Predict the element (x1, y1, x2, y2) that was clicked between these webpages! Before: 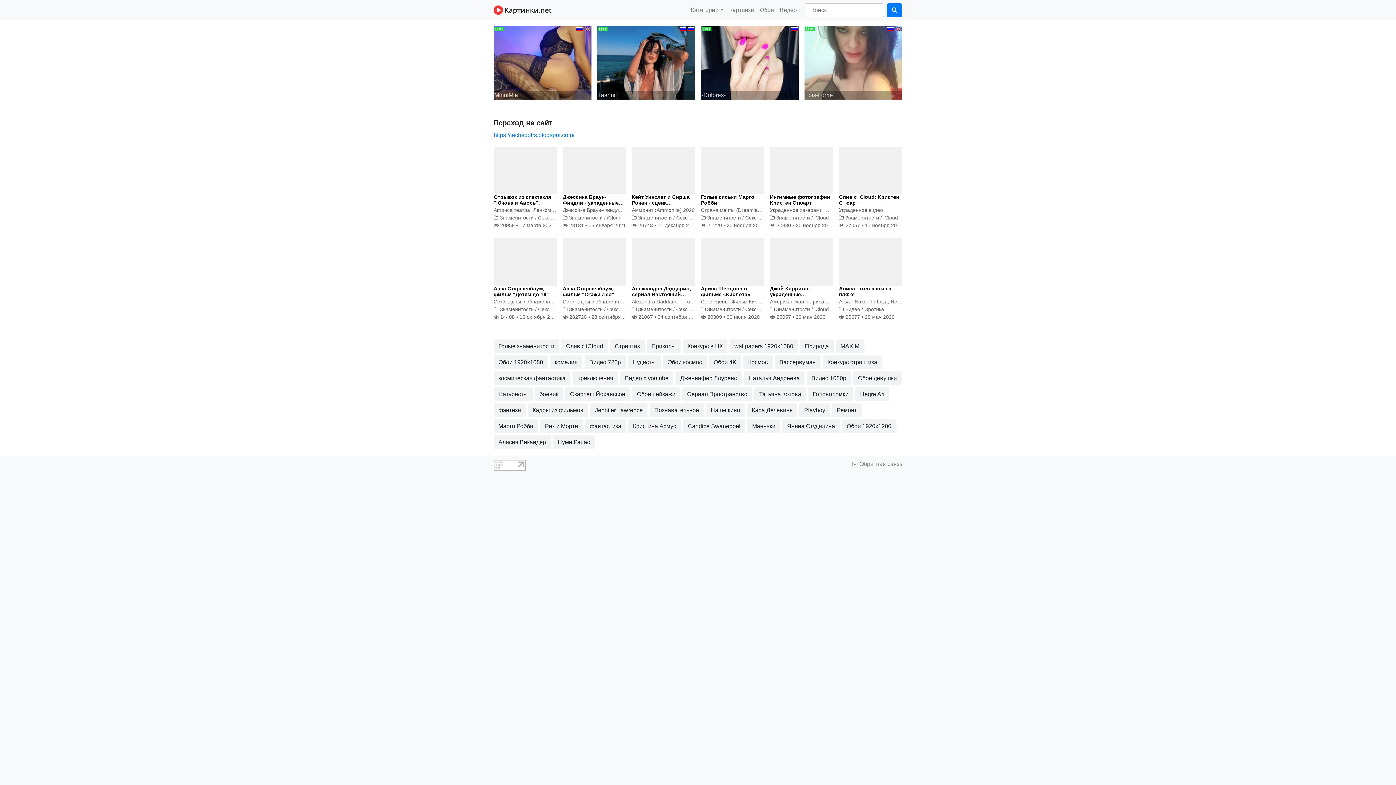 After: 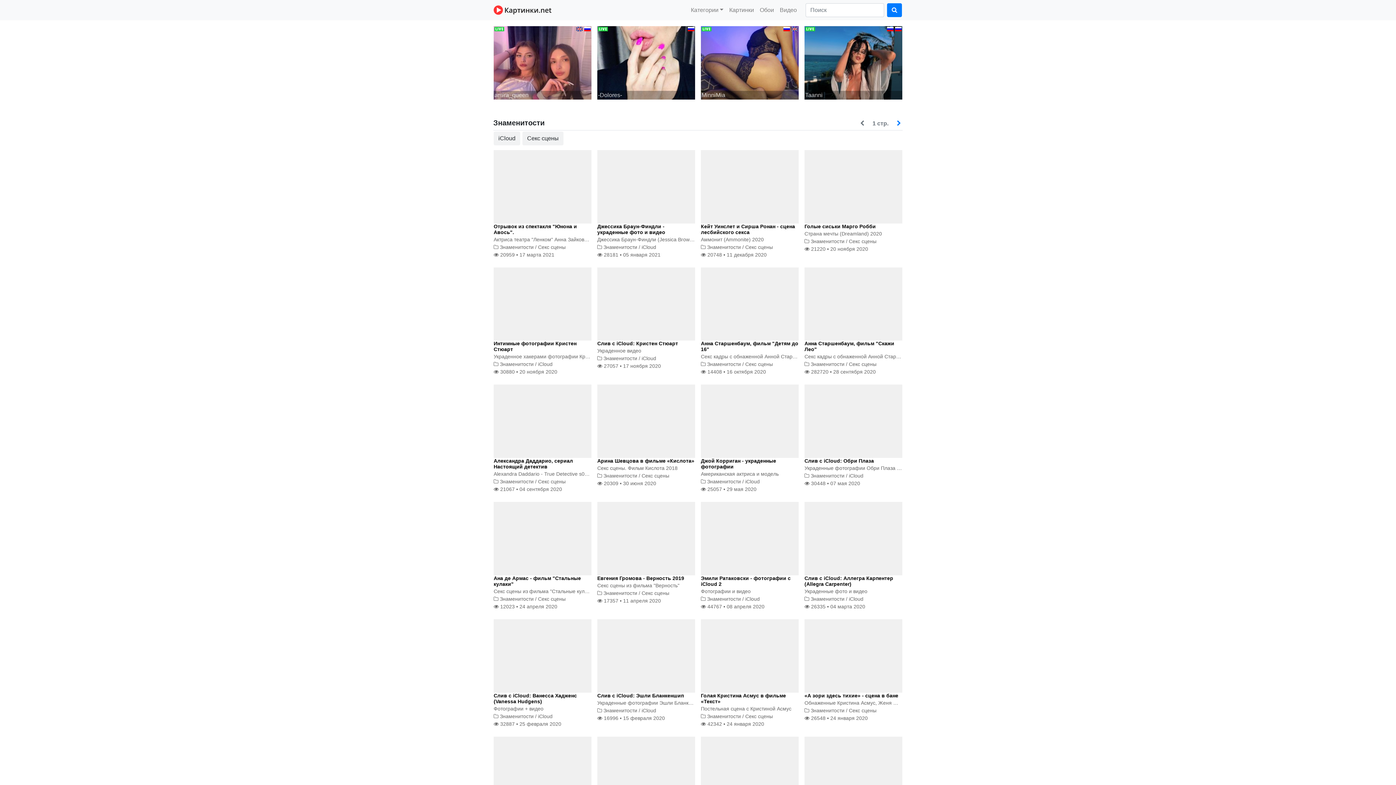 Action: bbox: (707, 306, 741, 312) label: Знаменитости